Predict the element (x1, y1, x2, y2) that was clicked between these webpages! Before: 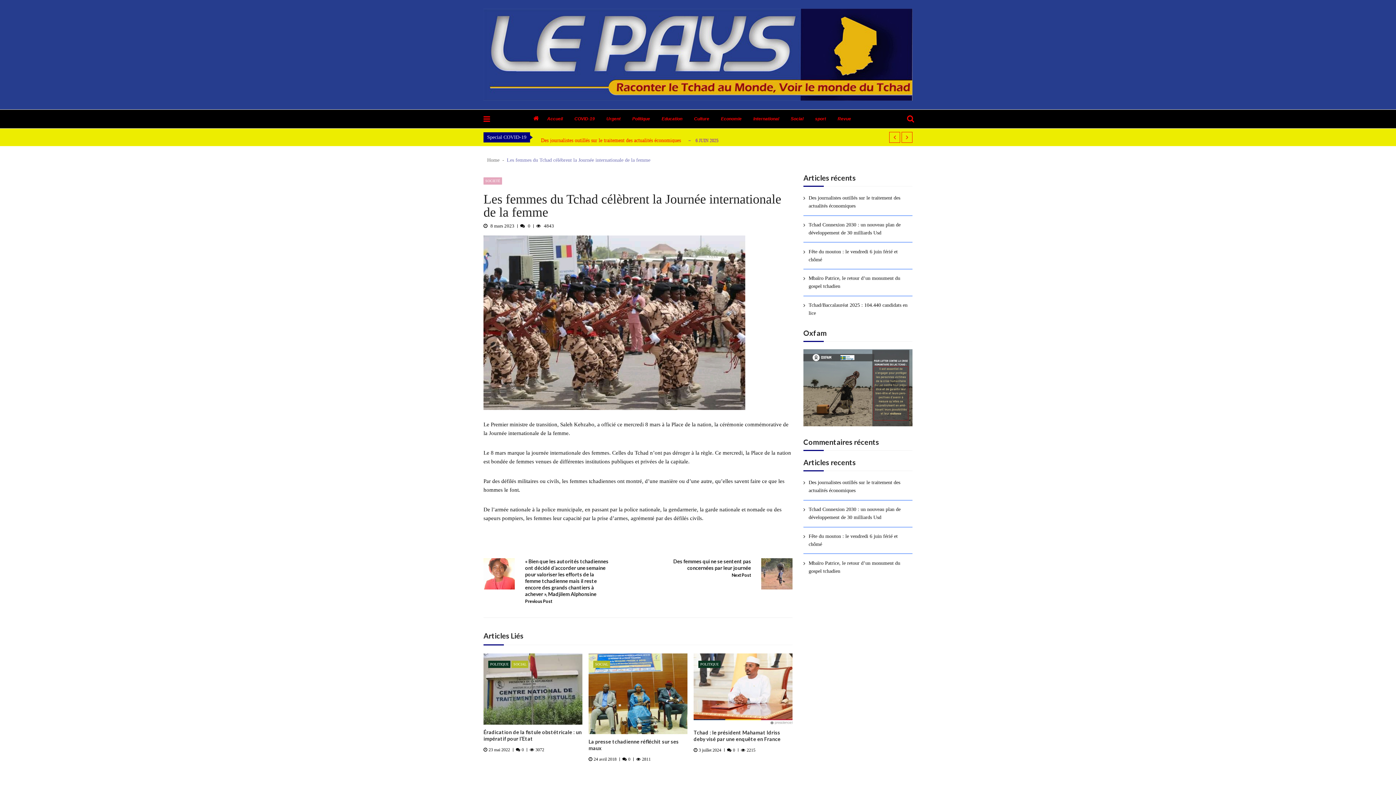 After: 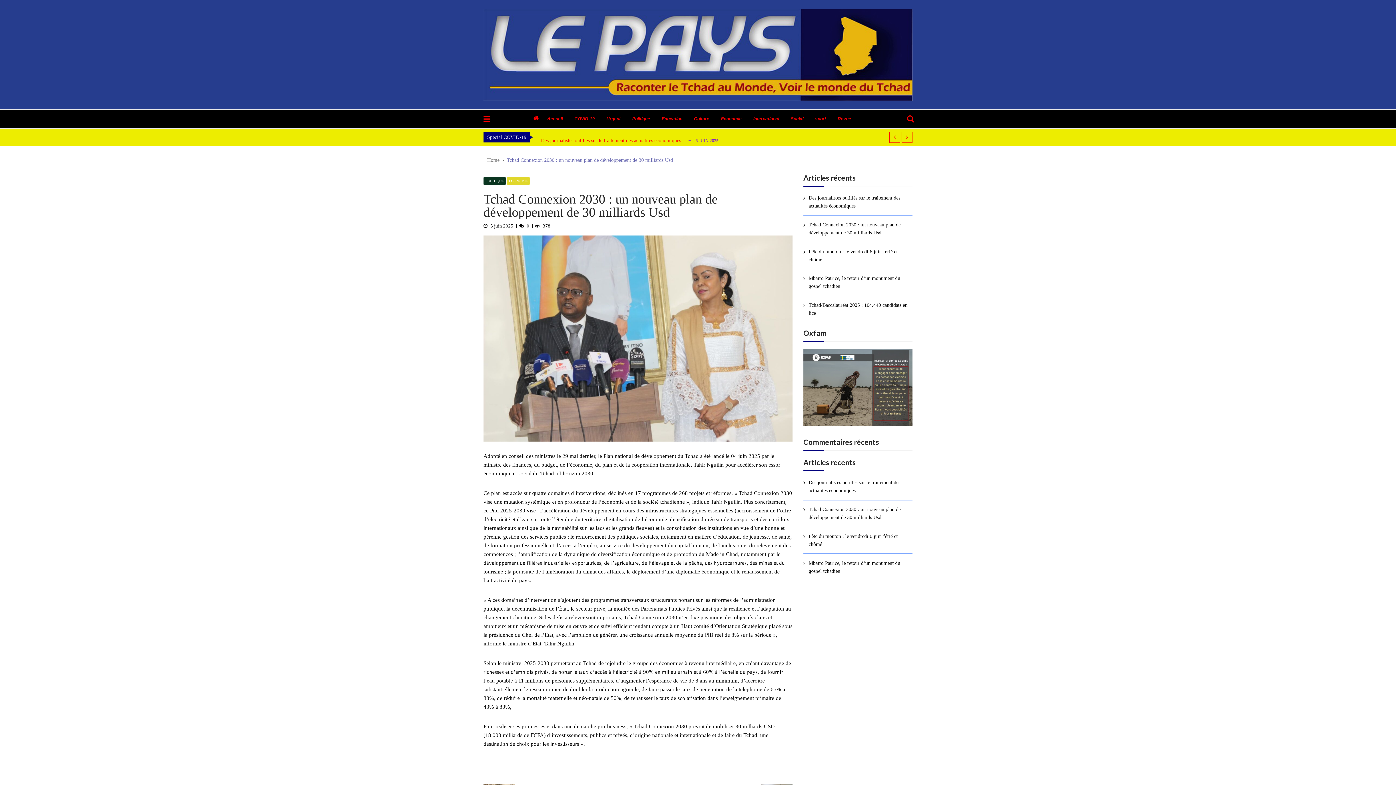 Action: bbox: (808, 221, 912, 237) label: Tchad Connexion 2030 : un nouveau plan de développement de 30 milliards Usd